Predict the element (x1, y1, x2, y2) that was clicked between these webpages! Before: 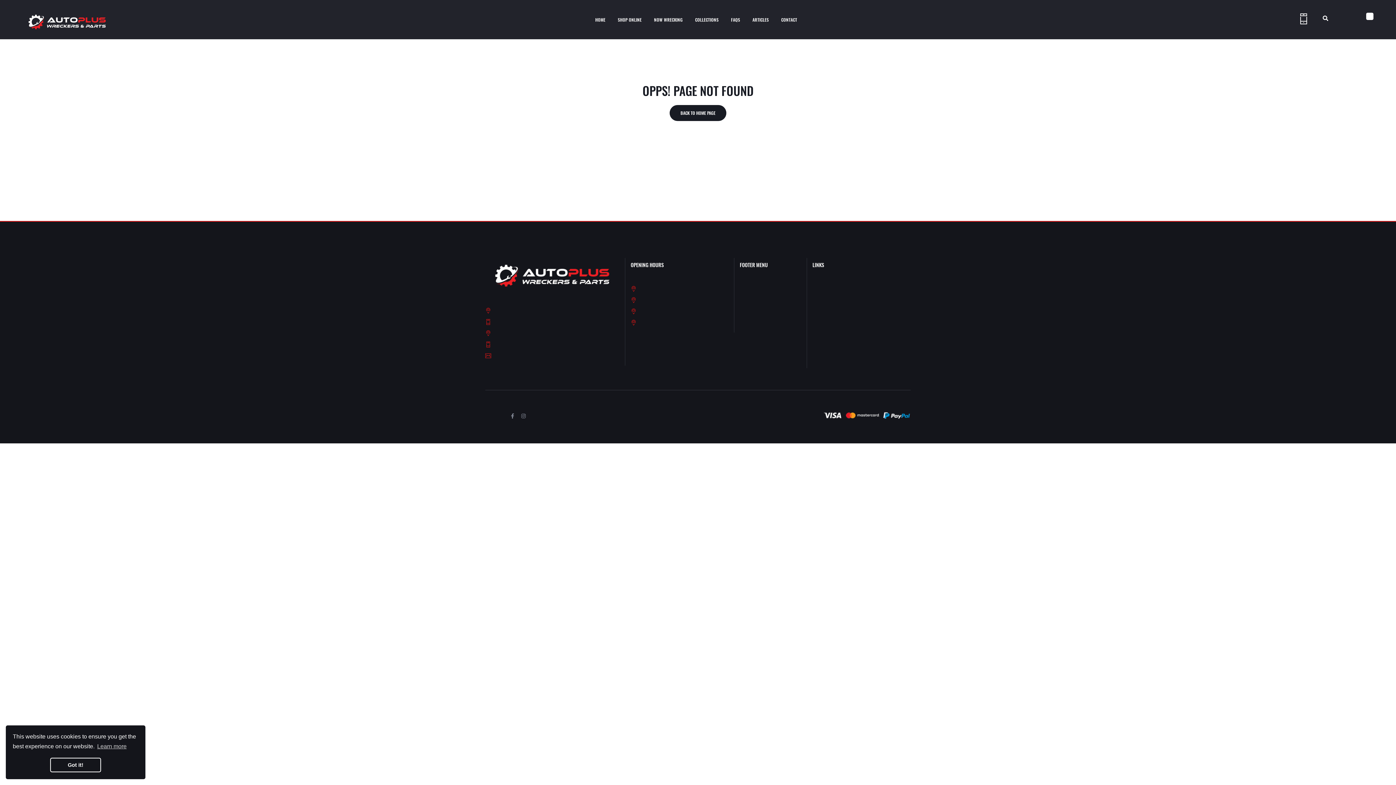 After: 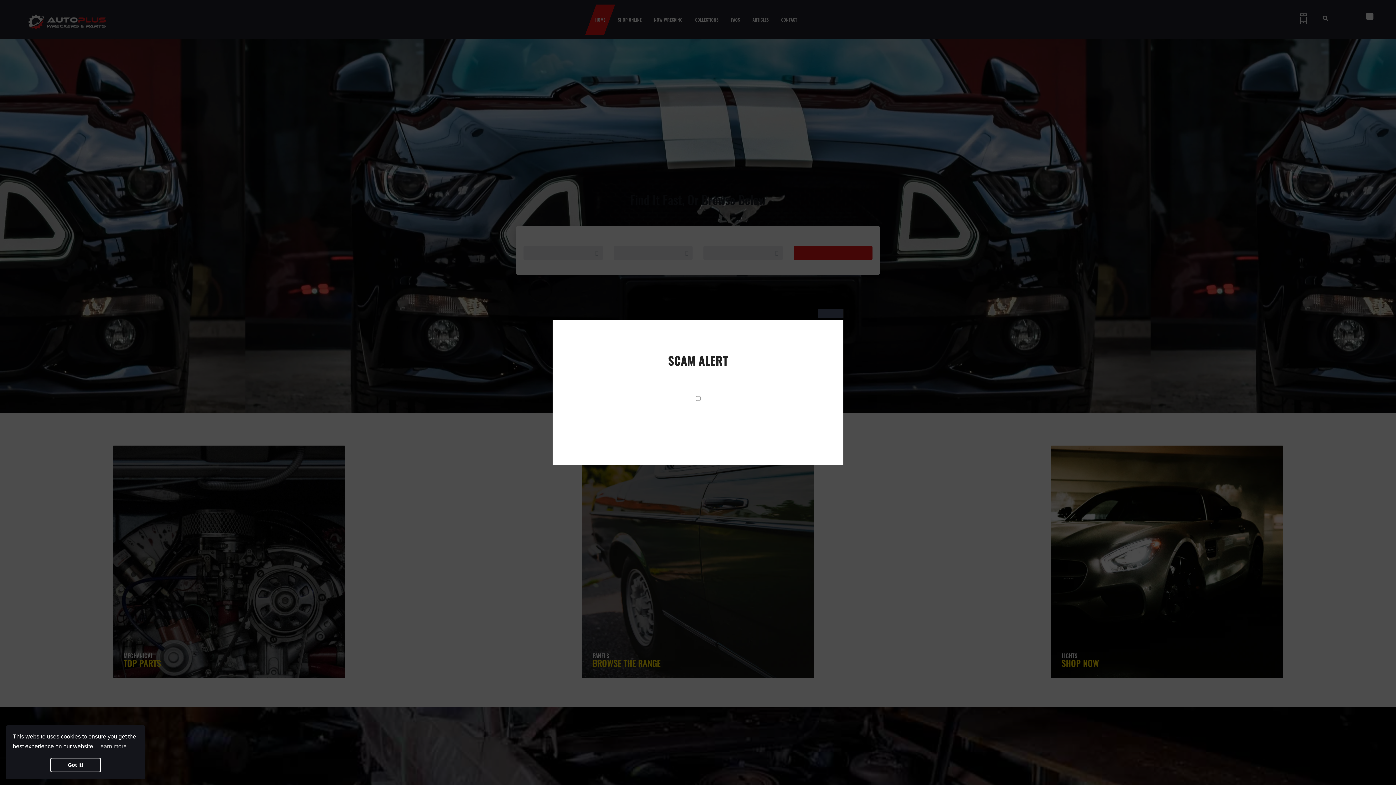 Action: bbox: (740, 276, 801, 289) label: Home